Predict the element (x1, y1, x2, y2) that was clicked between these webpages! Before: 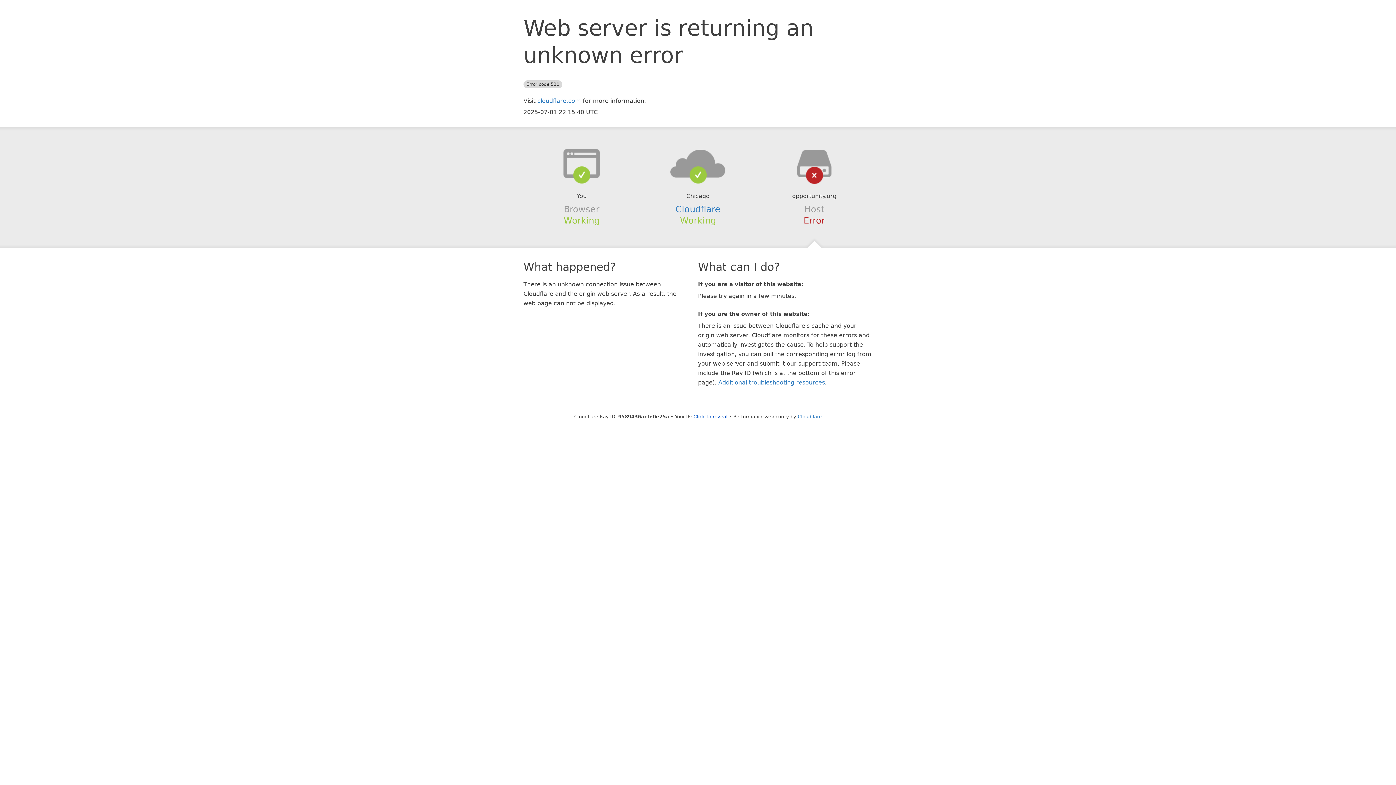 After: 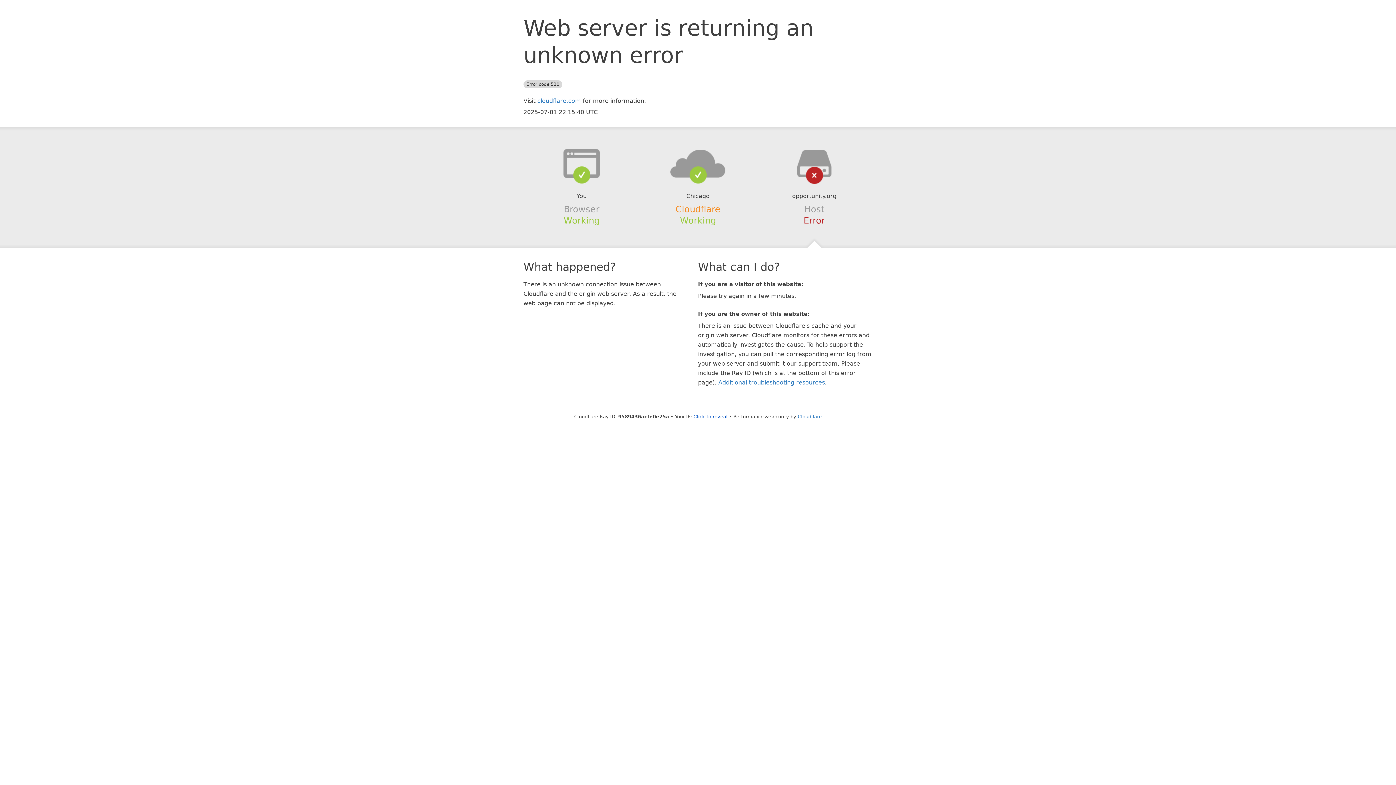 Action: bbox: (675, 204, 720, 214) label: Cloudflare